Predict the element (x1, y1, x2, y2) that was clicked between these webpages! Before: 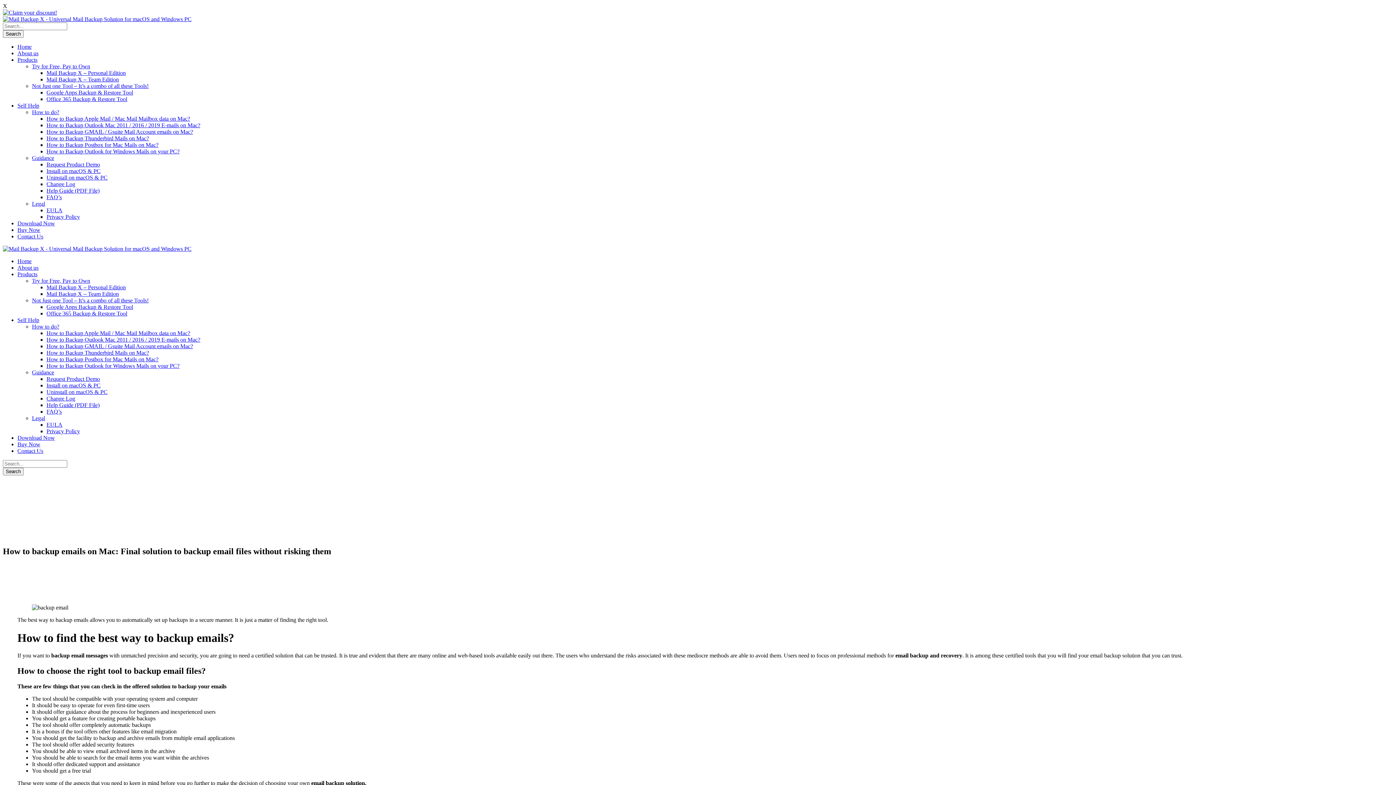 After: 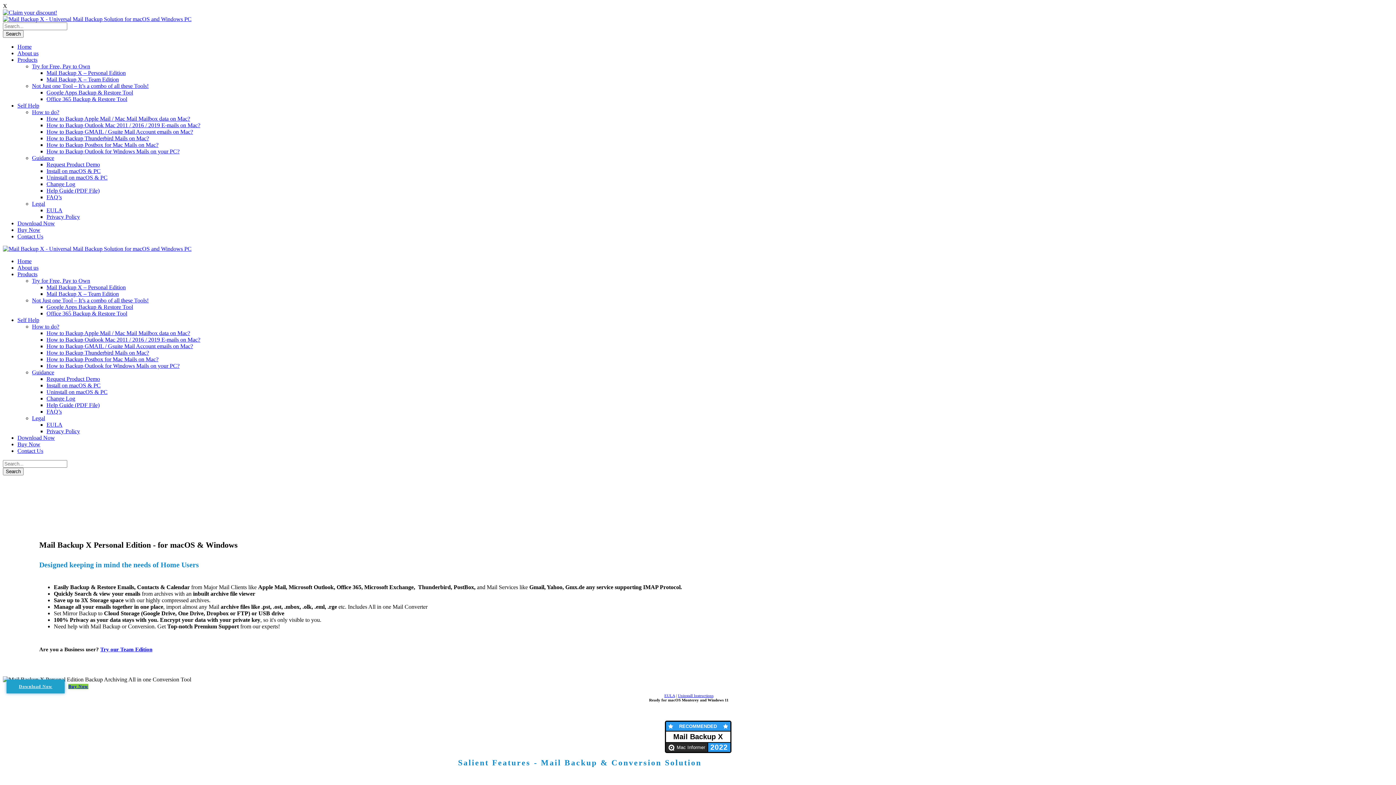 Action: label: Mail Backup X – Personal Edition bbox: (46, 284, 125, 290)